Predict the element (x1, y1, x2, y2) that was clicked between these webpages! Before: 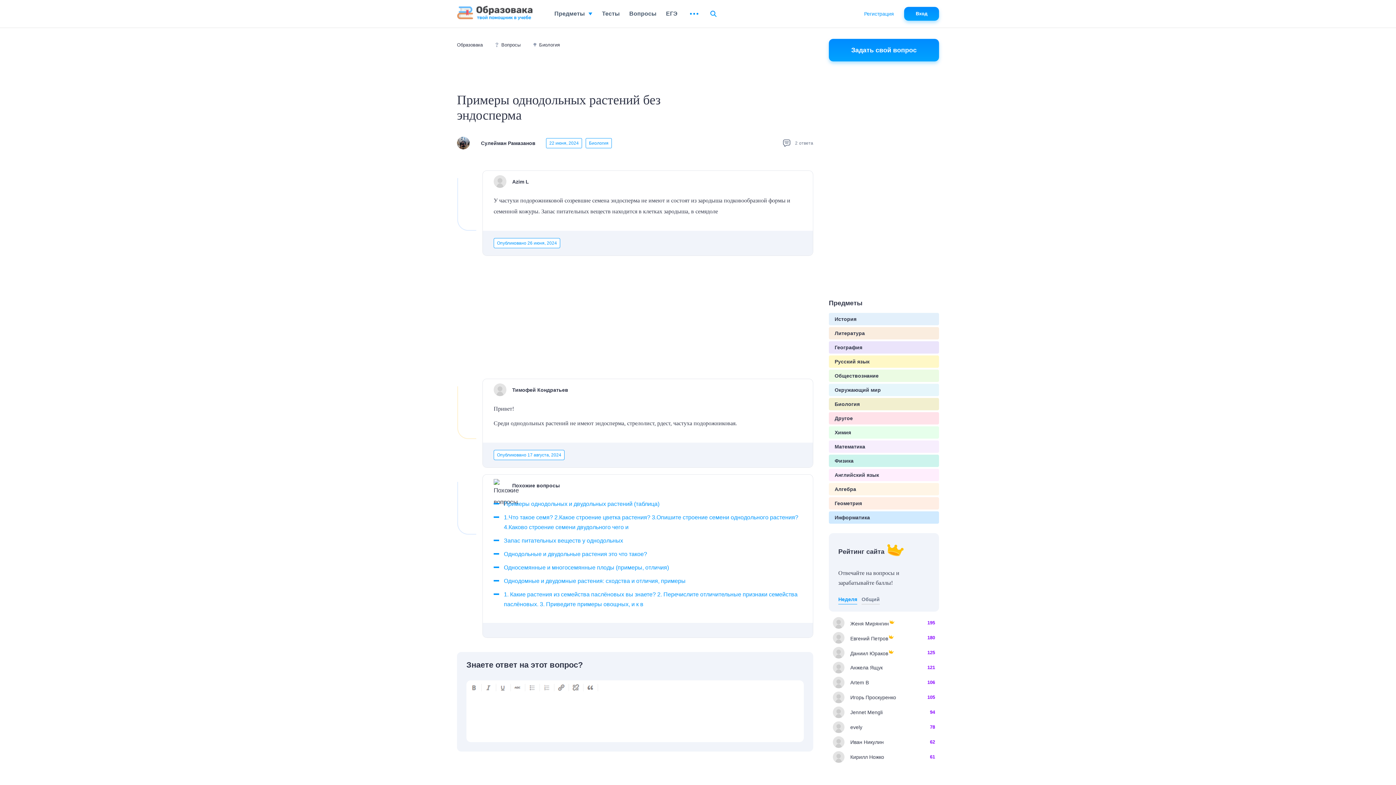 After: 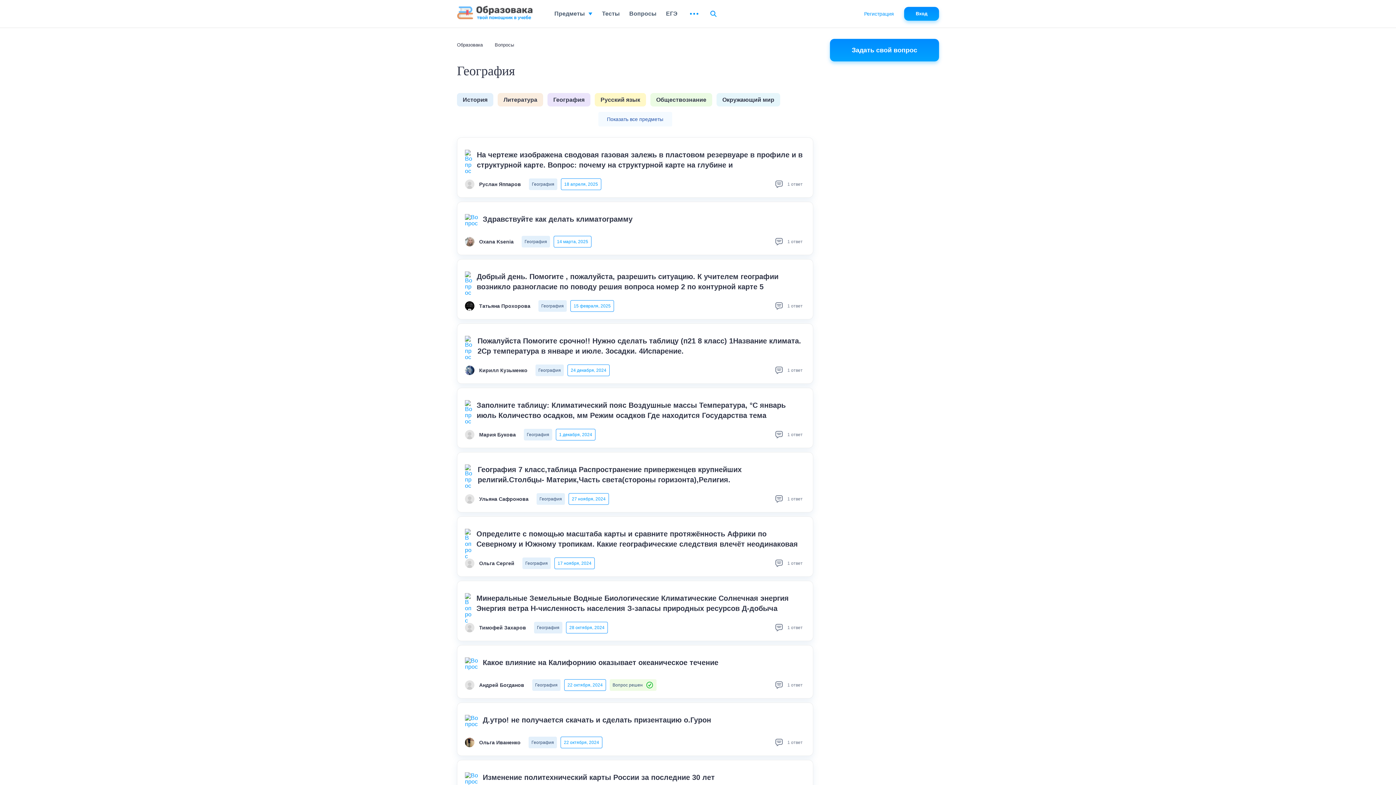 Action: label: География bbox: (834, 344, 862, 351)